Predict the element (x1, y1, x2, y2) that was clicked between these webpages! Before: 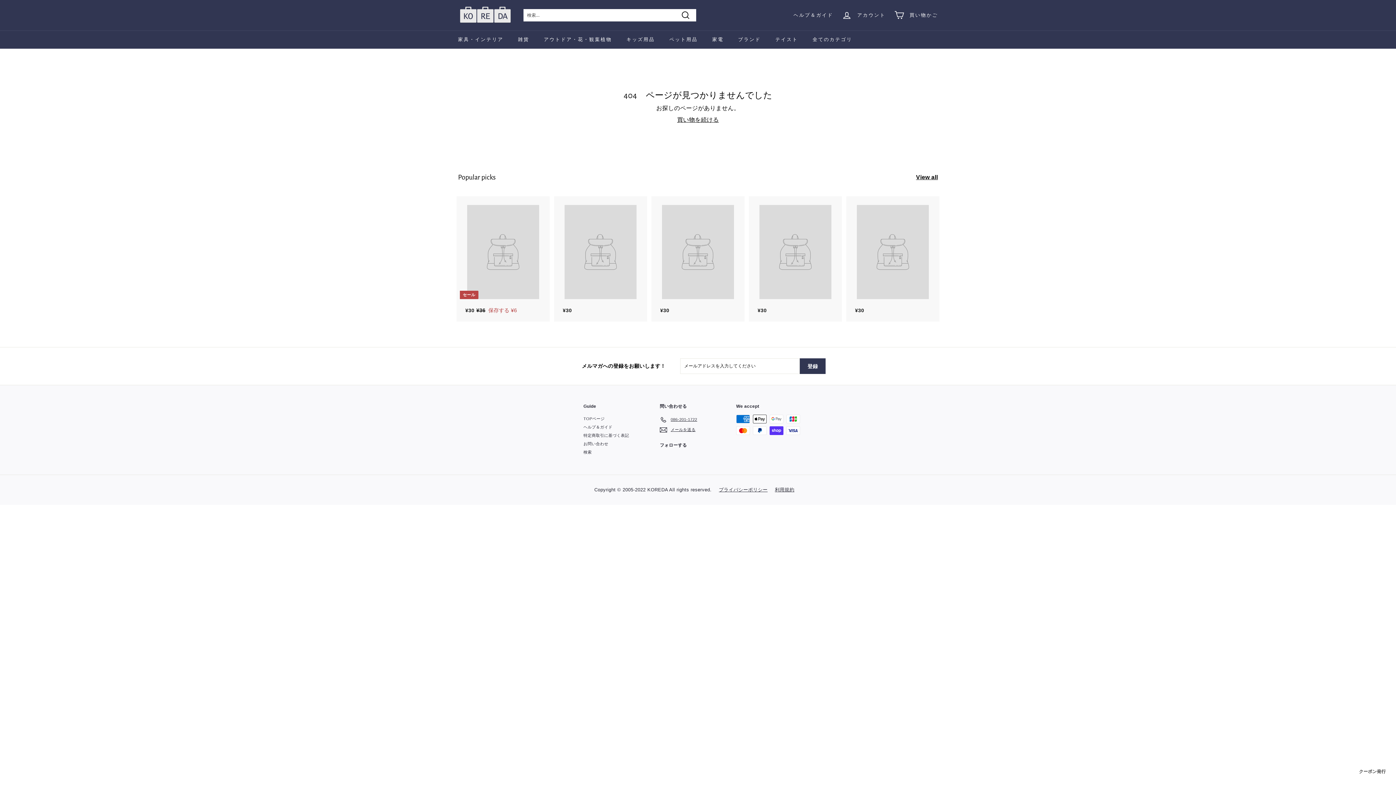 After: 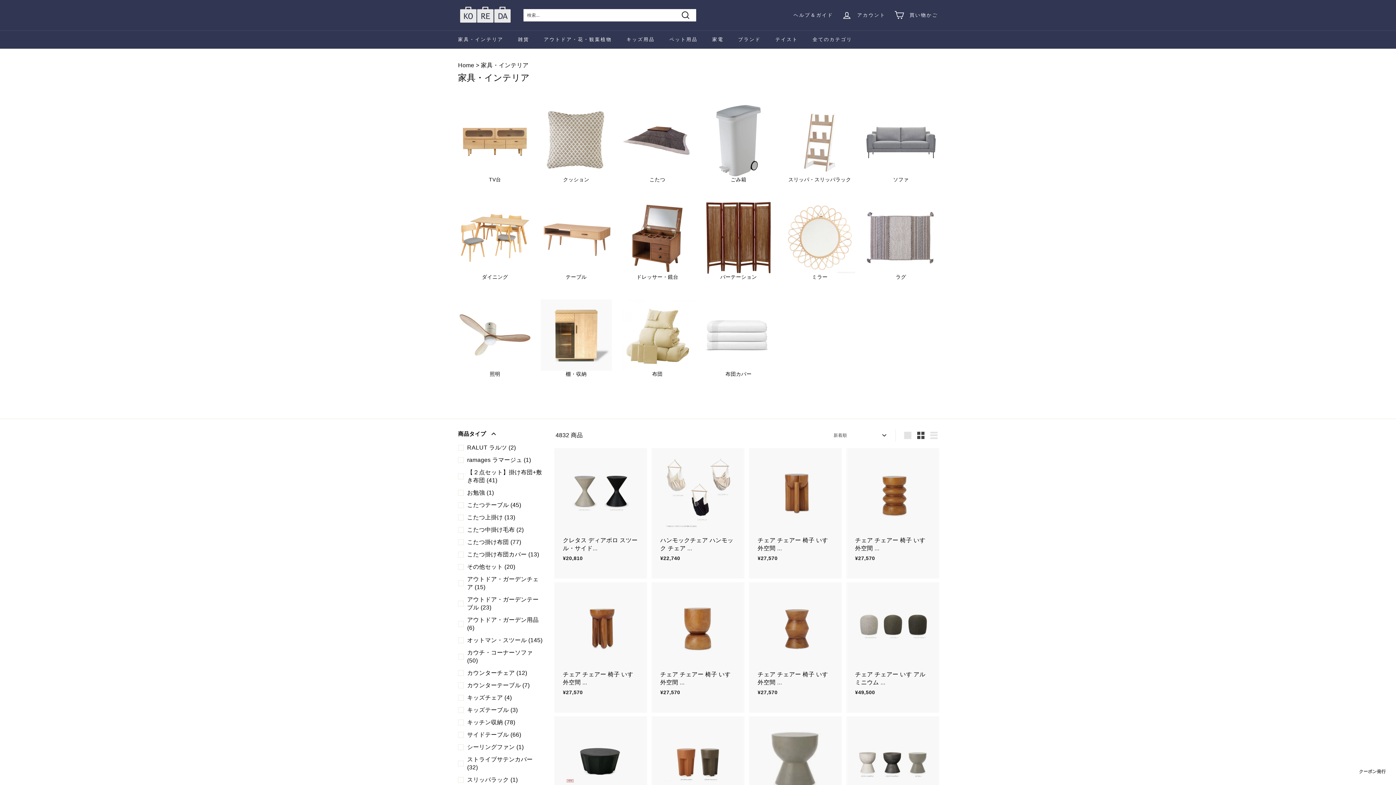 Action: label: 家具・インテリア bbox: (450, 30, 510, 48)